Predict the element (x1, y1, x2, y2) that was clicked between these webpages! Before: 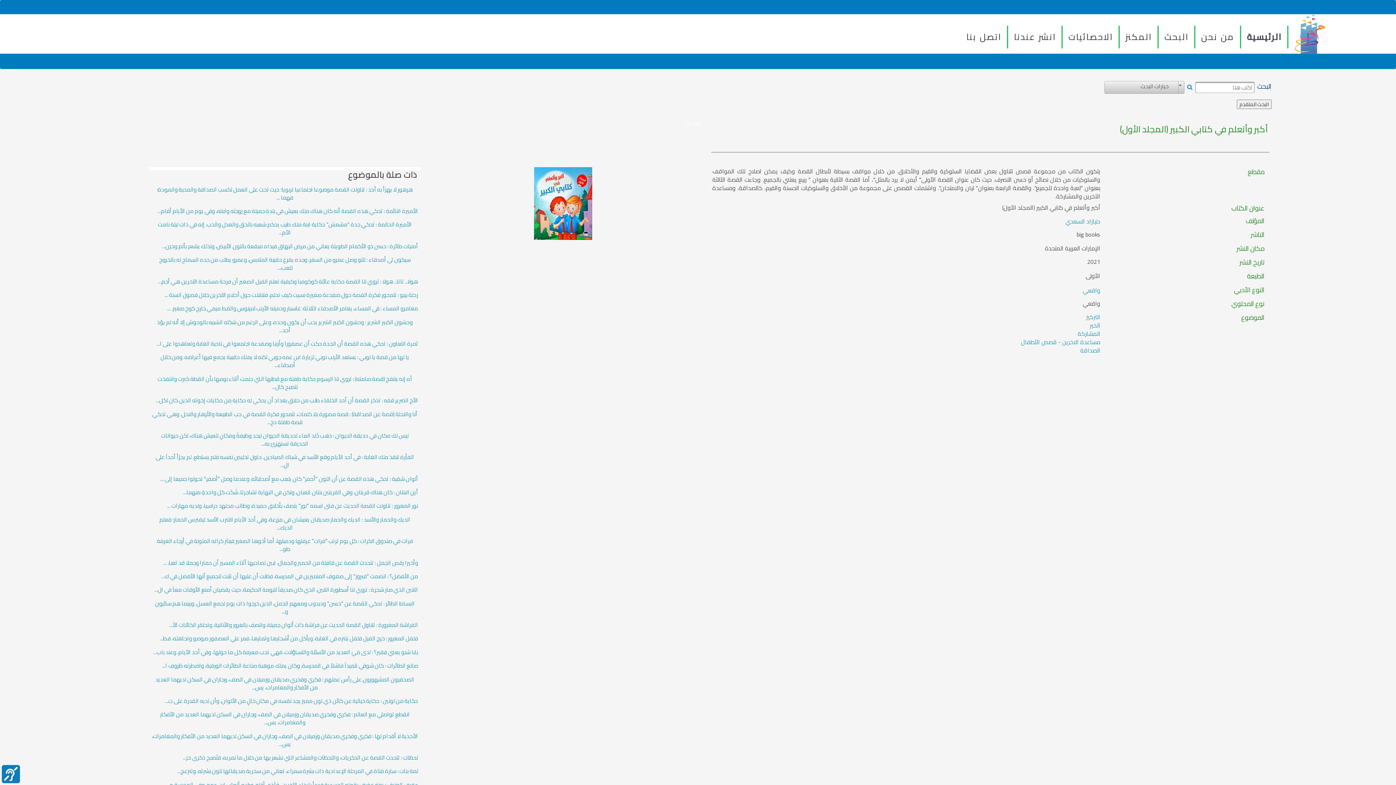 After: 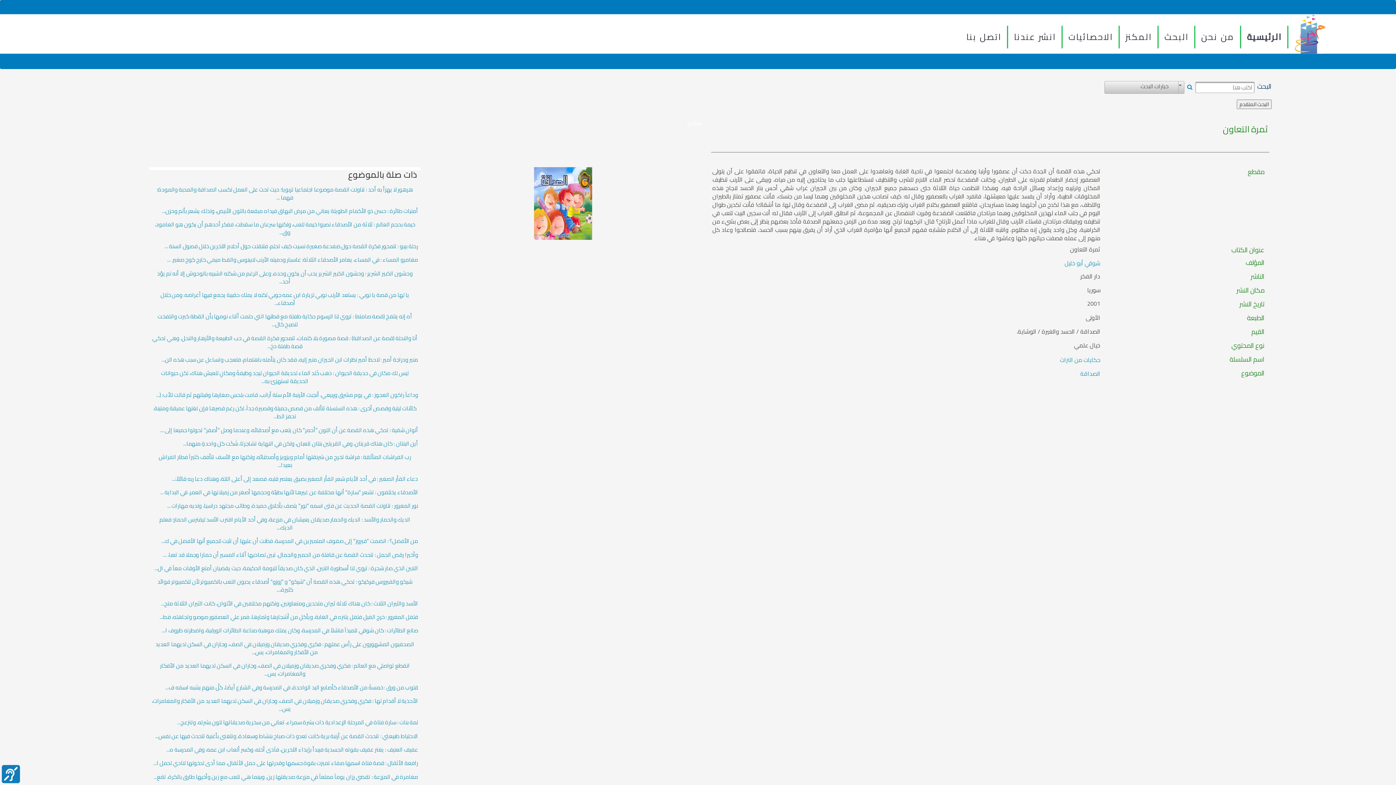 Action: bbox: (156, 340, 418, 348) label: ثمرة التعاون : تحكي هذه القصة أن الجدة حكت أن عصفورا وأرنبا وضفدعة اجتمعوا في ناحية الغابة وتعاهدوا على ا...